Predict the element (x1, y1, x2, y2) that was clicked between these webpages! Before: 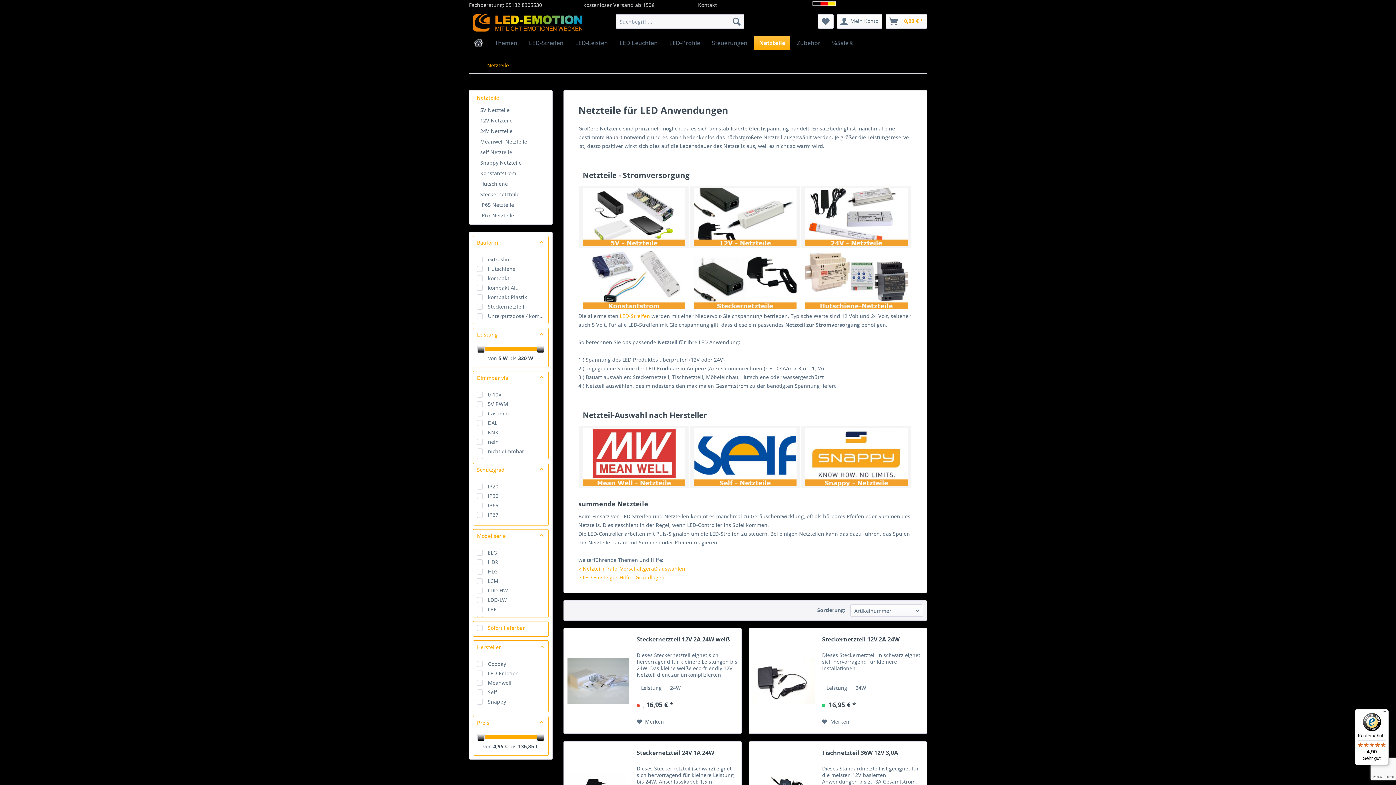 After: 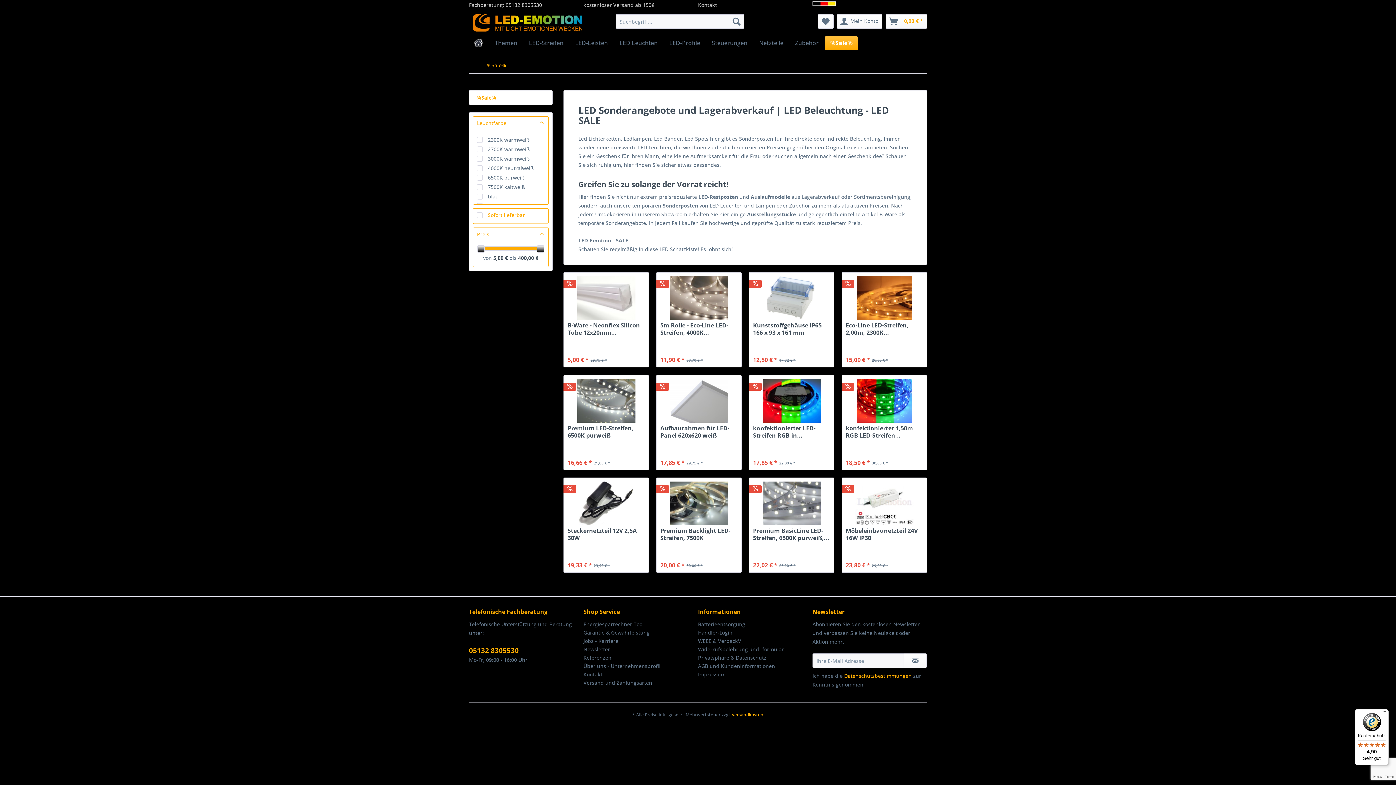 Action: label: %Sale% bbox: (827, 36, 858, 49)